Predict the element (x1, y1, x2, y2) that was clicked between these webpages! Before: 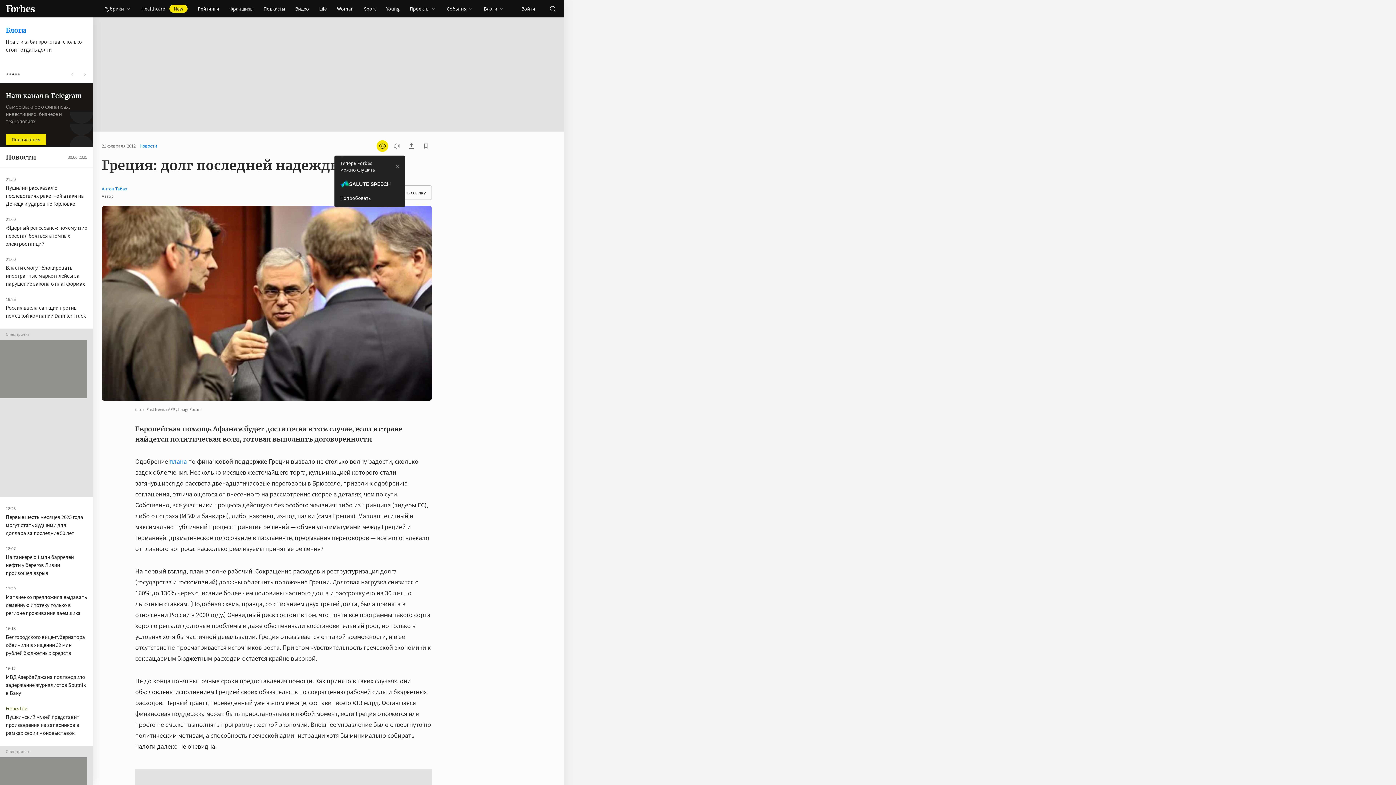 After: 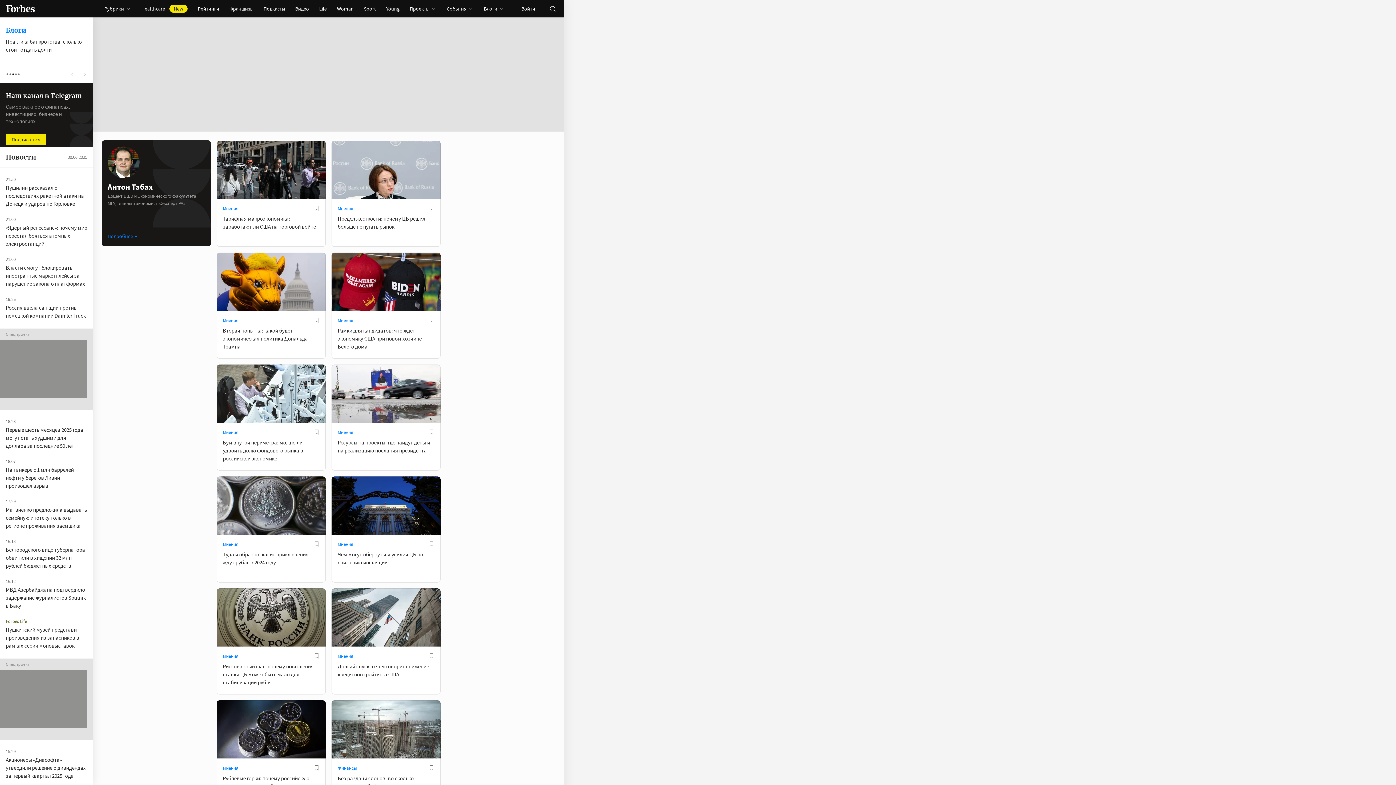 Action: bbox: (101, 186, 127, 199) label: Антон Табах
Автор